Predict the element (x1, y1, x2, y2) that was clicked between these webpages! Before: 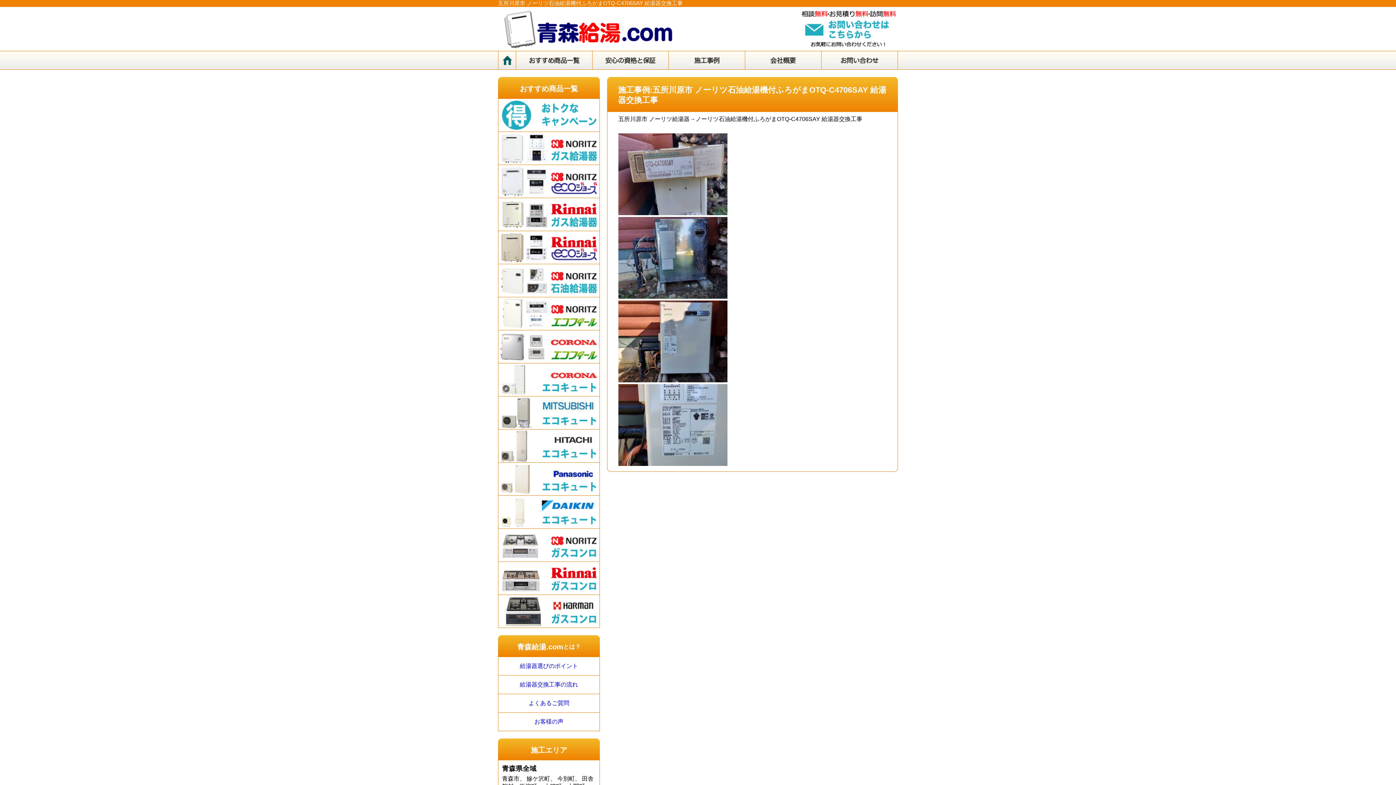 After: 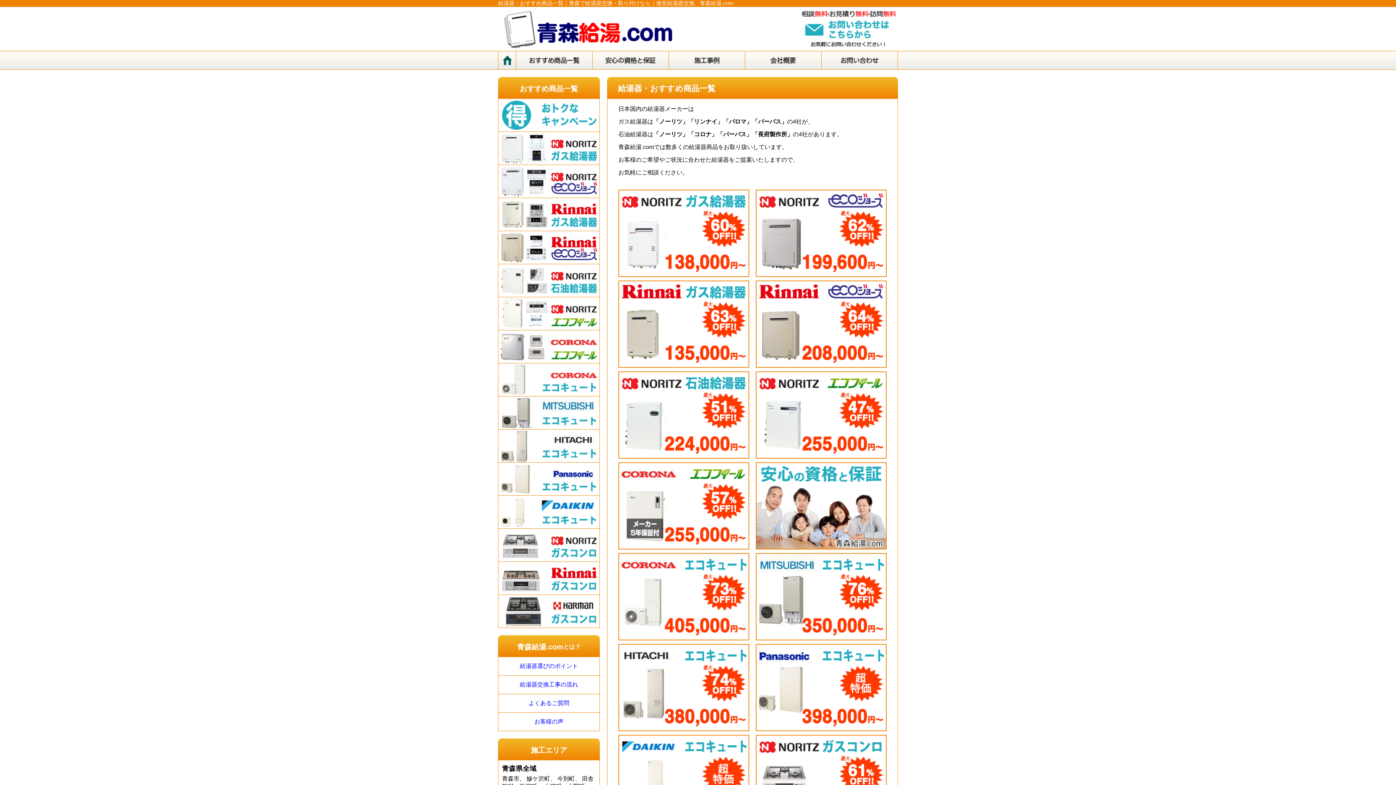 Action: label: おすすめ商品一覧 bbox: (520, 84, 578, 92)